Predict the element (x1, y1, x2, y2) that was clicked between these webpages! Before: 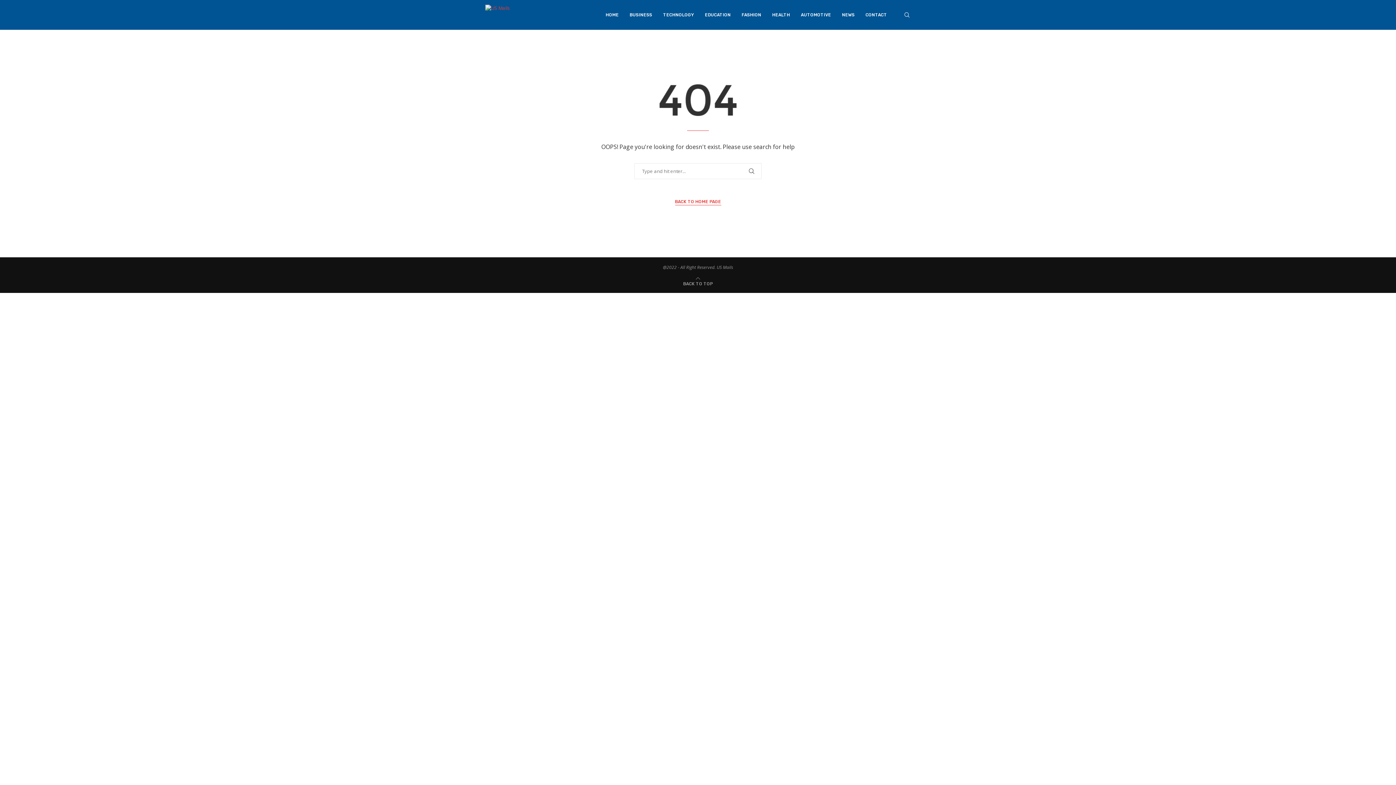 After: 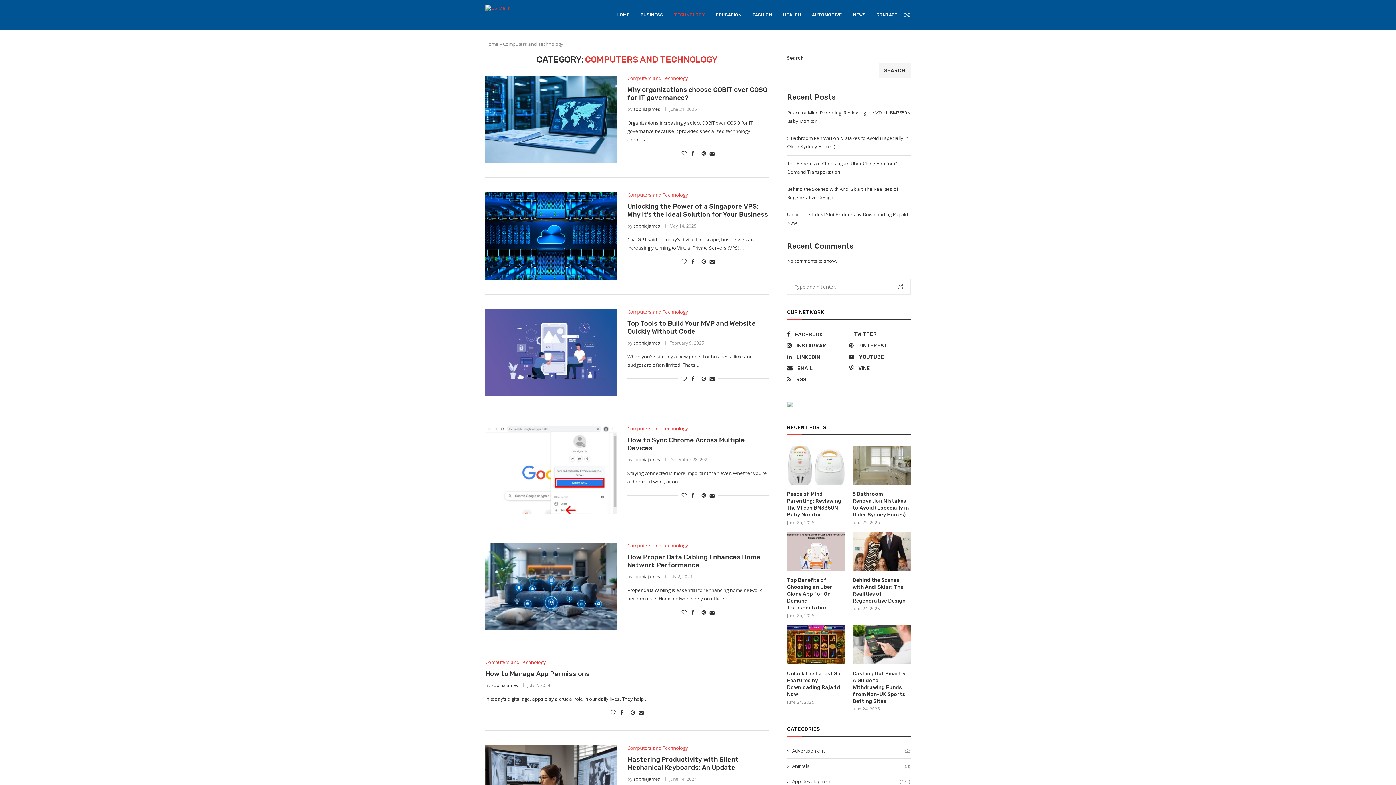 Action: label: TECHNOLOGY bbox: (663, 0, 694, 29)